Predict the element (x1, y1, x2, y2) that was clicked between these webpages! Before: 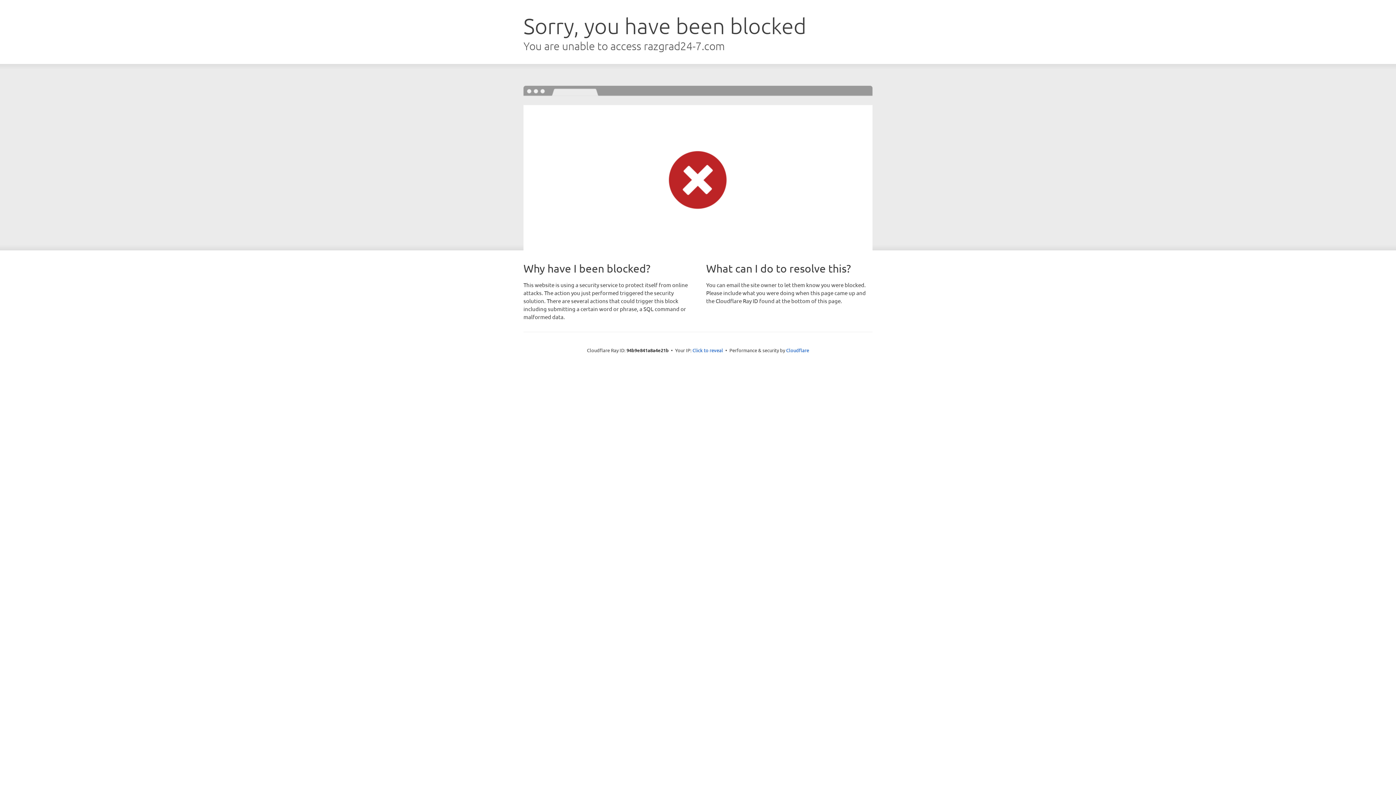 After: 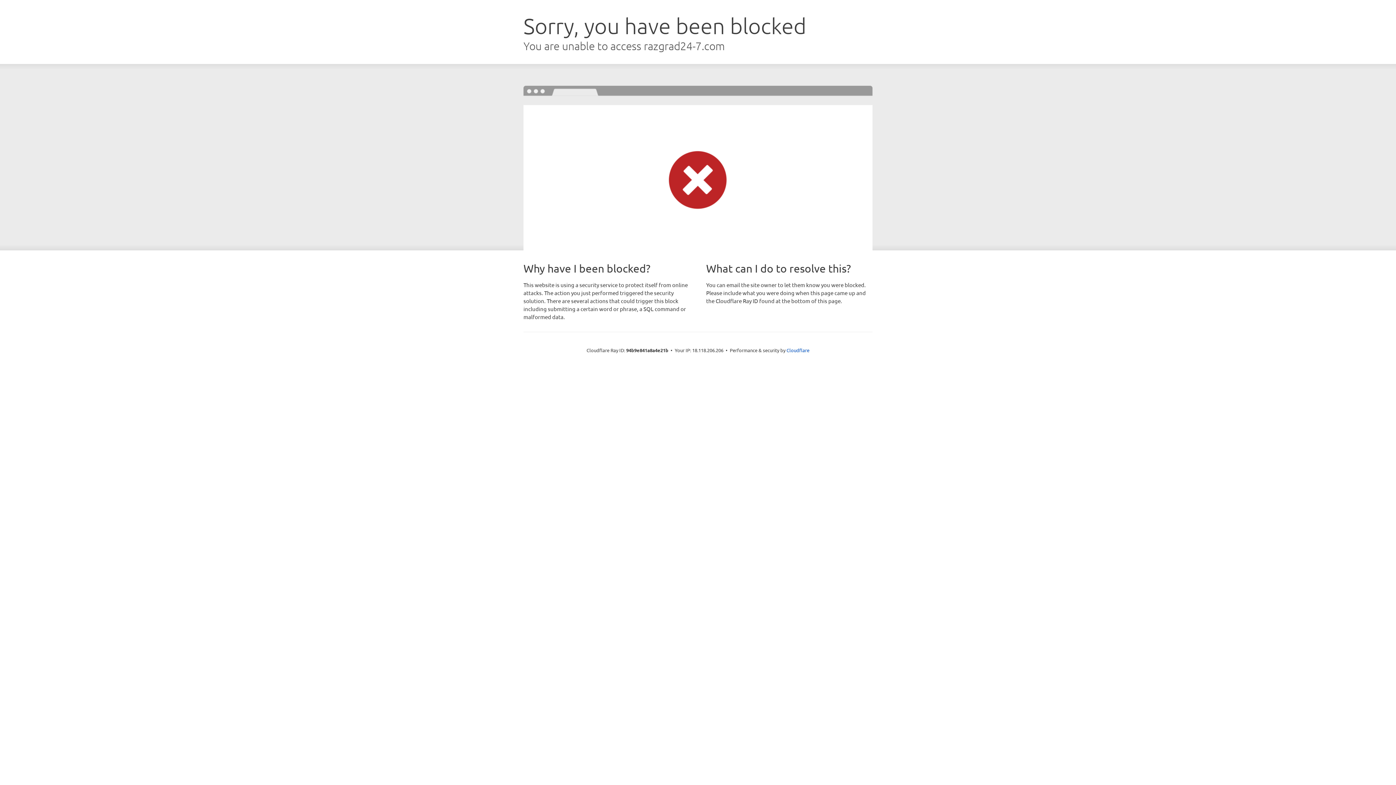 Action: bbox: (692, 346, 723, 353) label: Click to reveal